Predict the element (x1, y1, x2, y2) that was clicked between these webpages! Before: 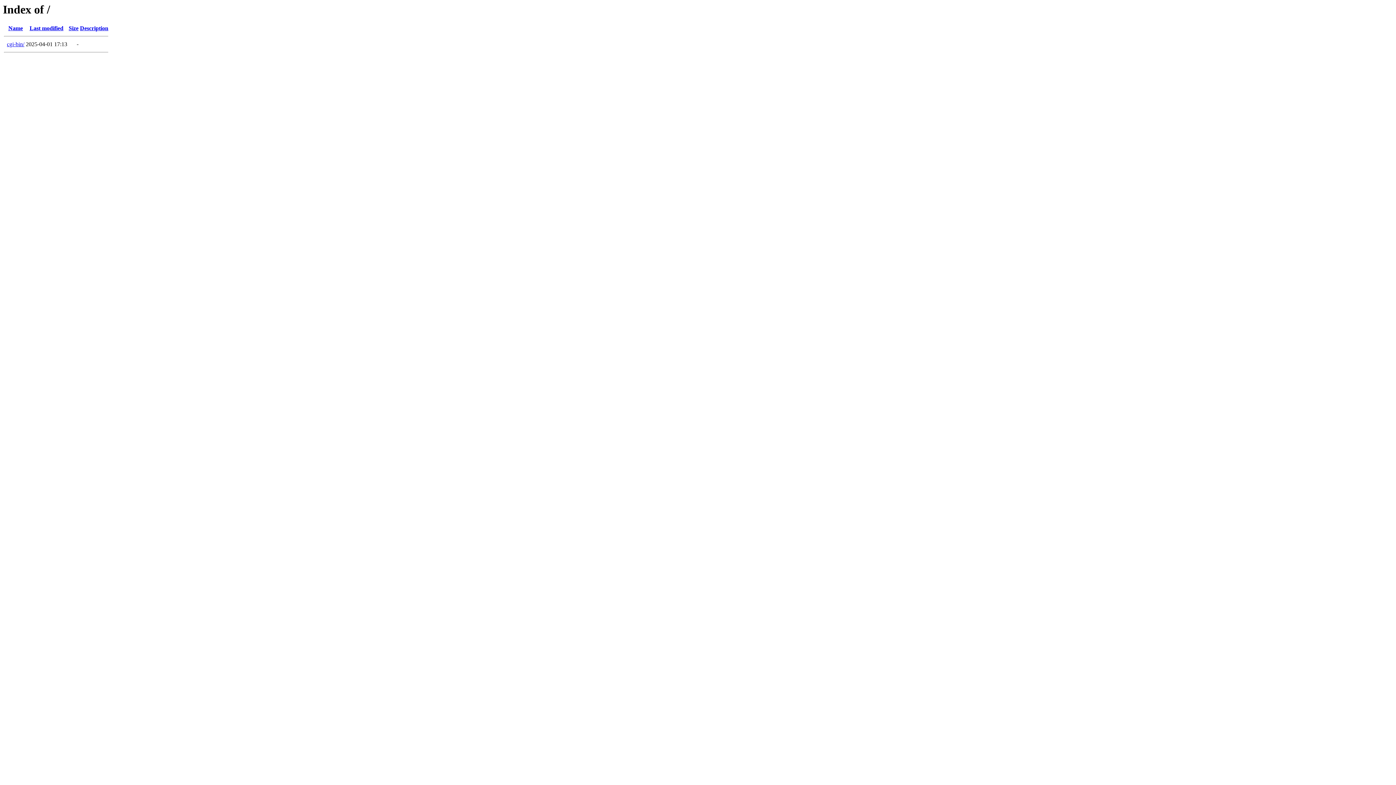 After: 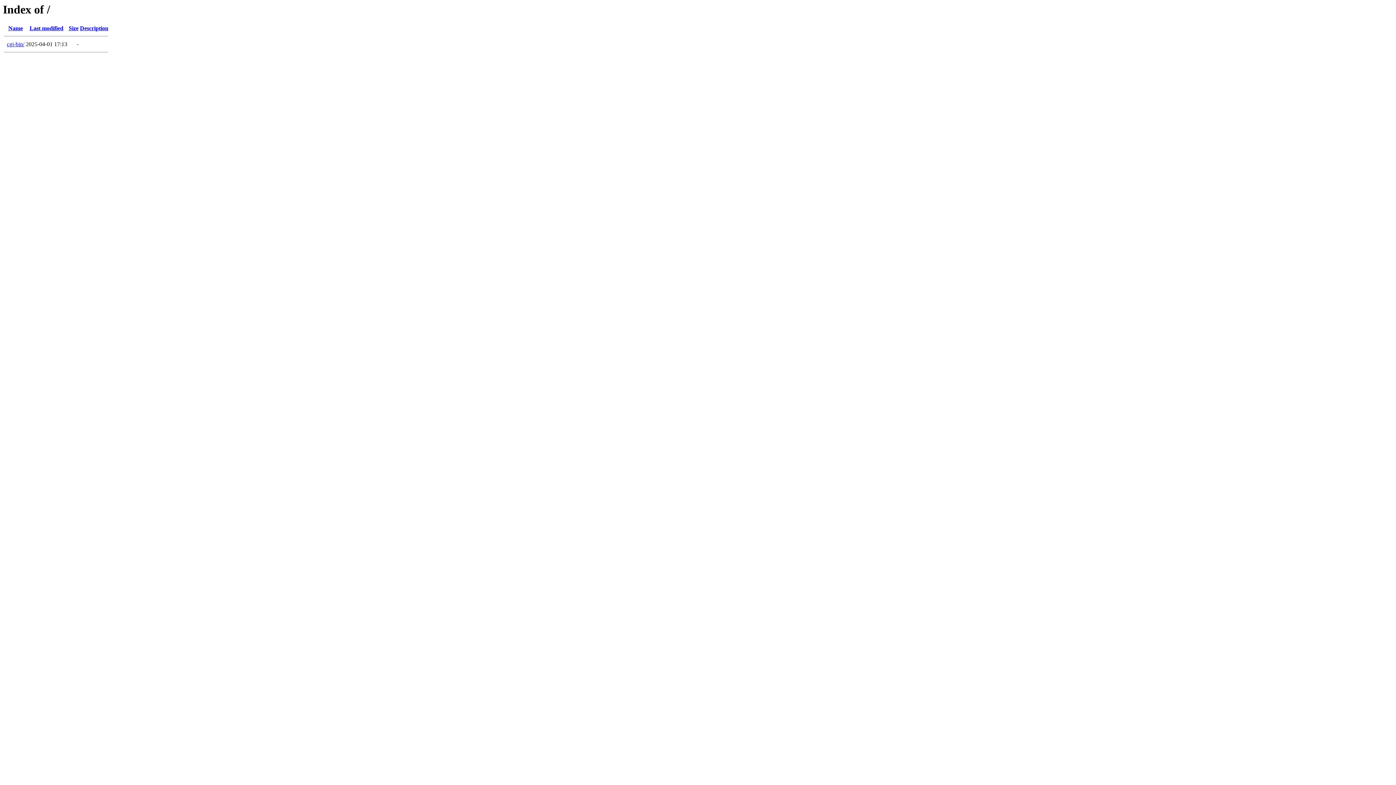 Action: label: Size bbox: (68, 25, 78, 31)